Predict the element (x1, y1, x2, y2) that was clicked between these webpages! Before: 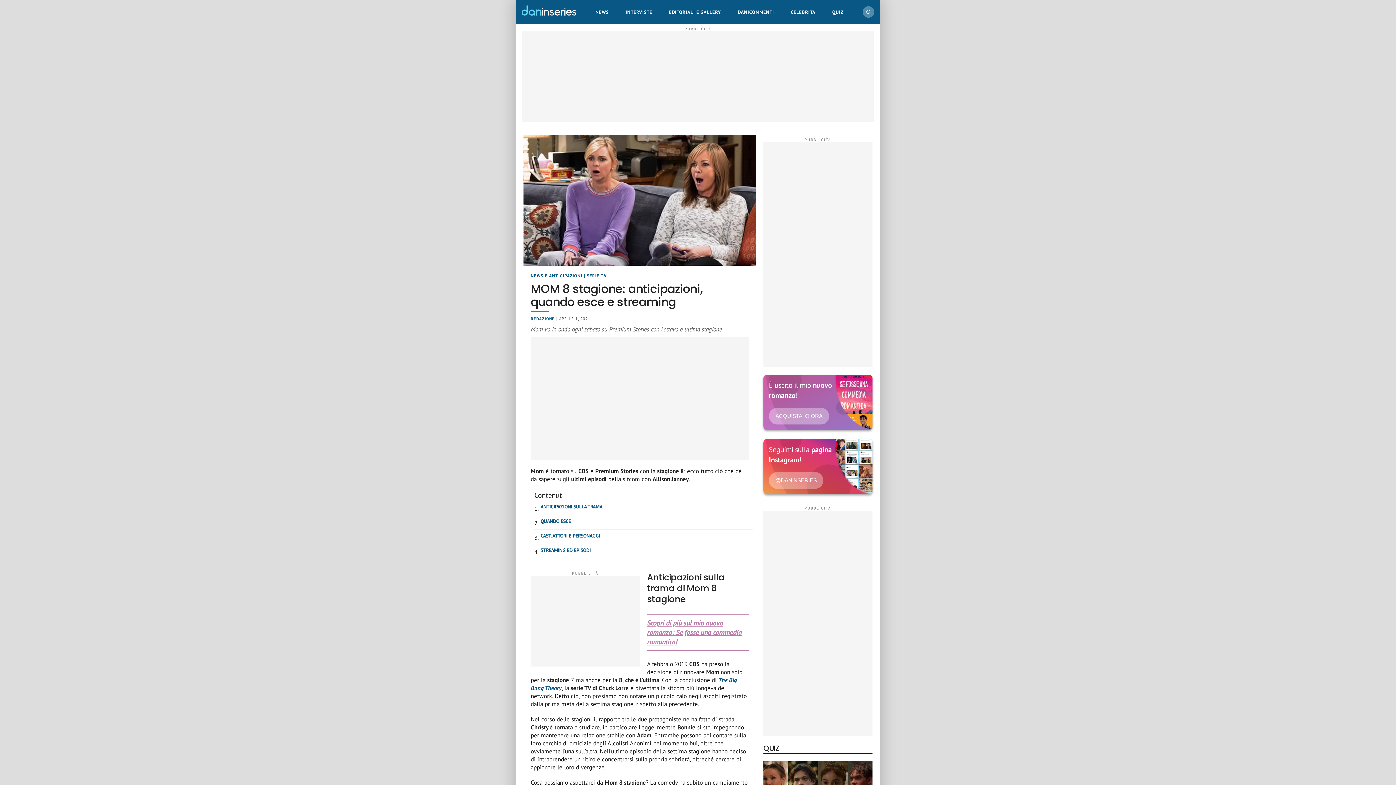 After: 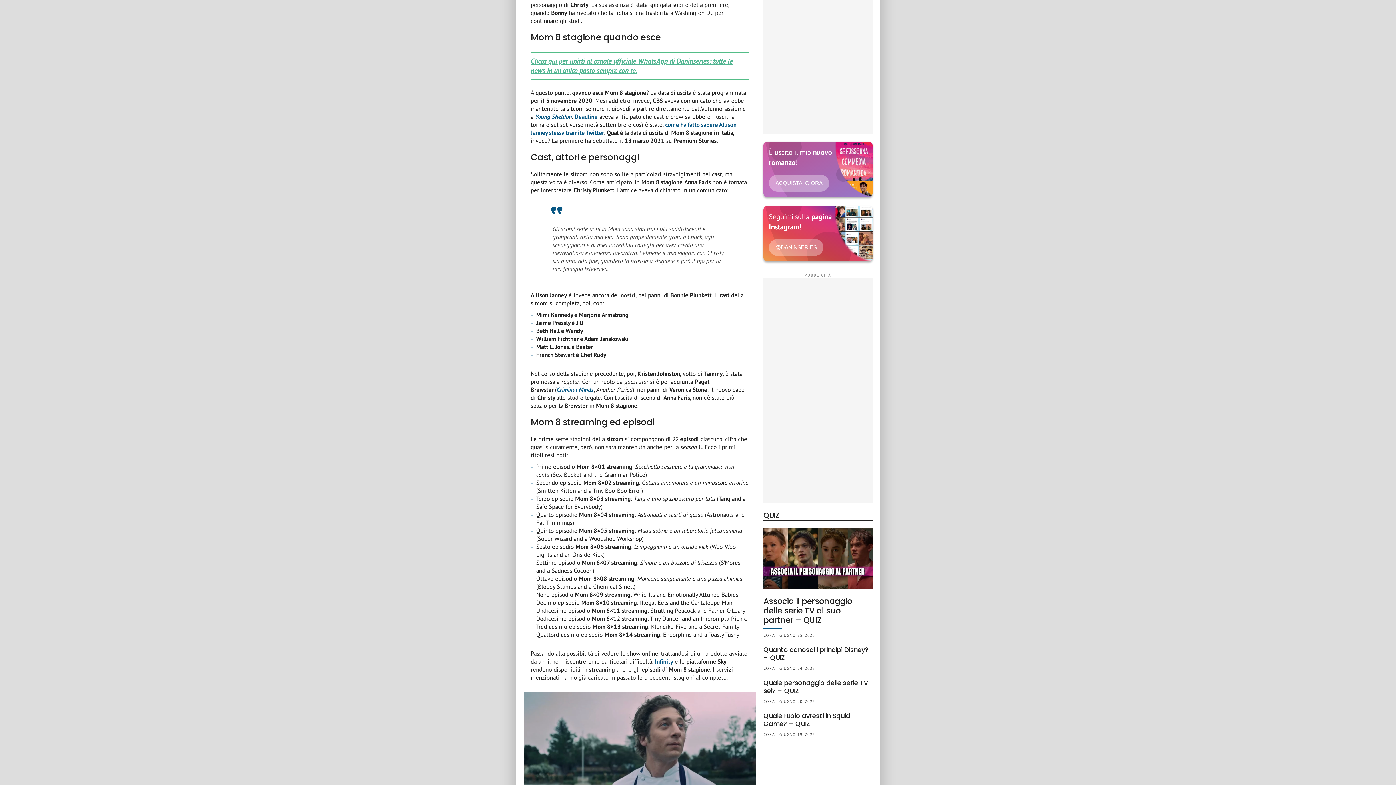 Action: bbox: (539, 546, 590, 554) label: STREAMING ED EPISODI